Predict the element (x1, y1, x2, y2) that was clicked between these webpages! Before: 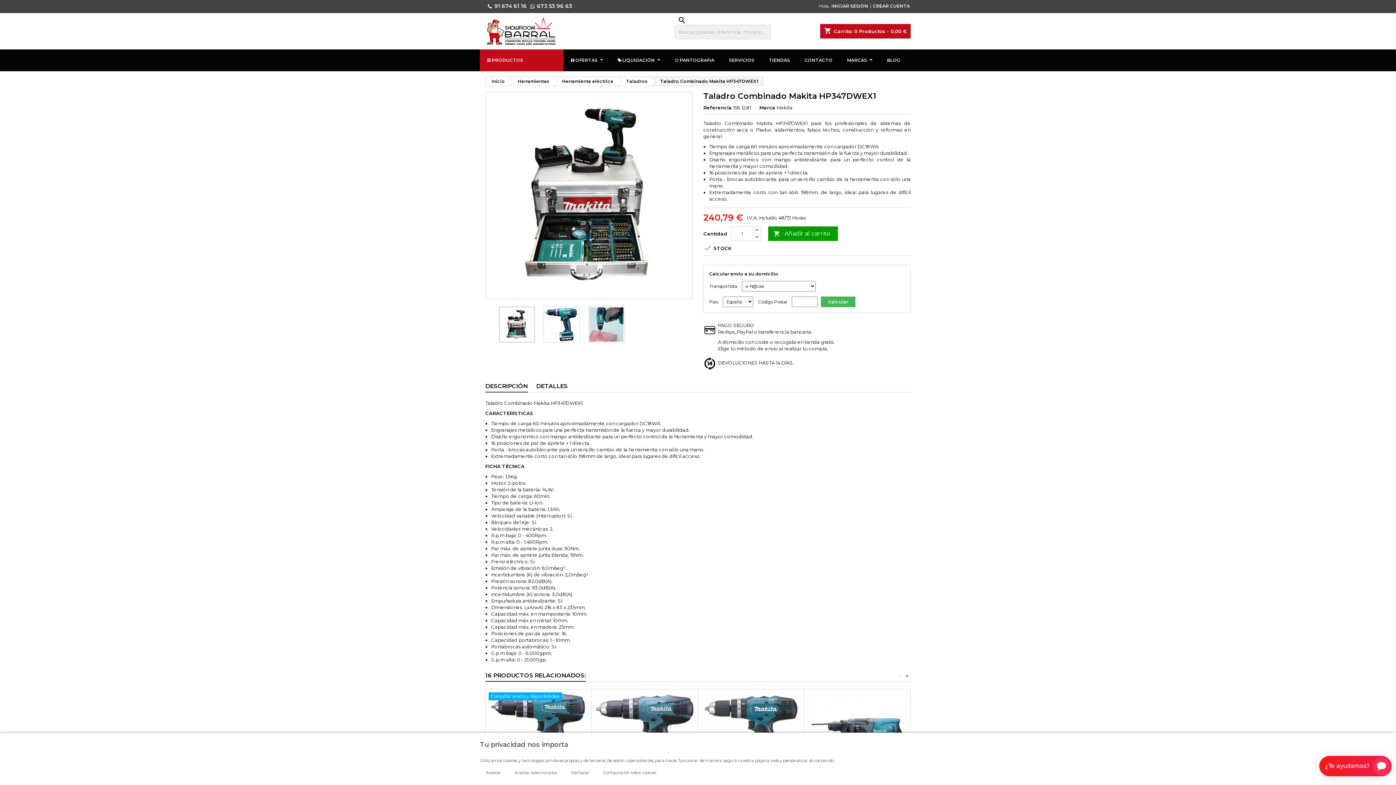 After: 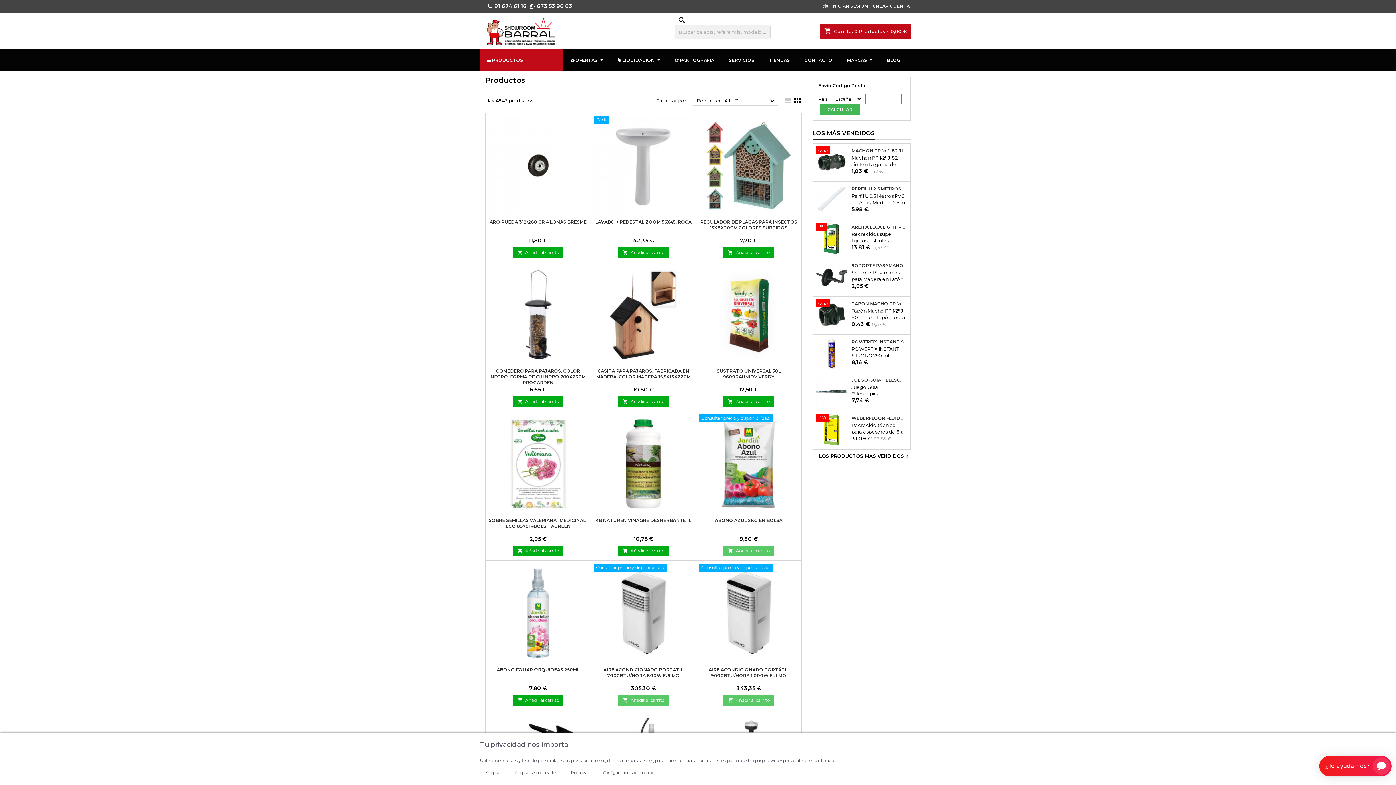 Action: bbox: (480, 49, 563, 71) label: PRODUCTOS